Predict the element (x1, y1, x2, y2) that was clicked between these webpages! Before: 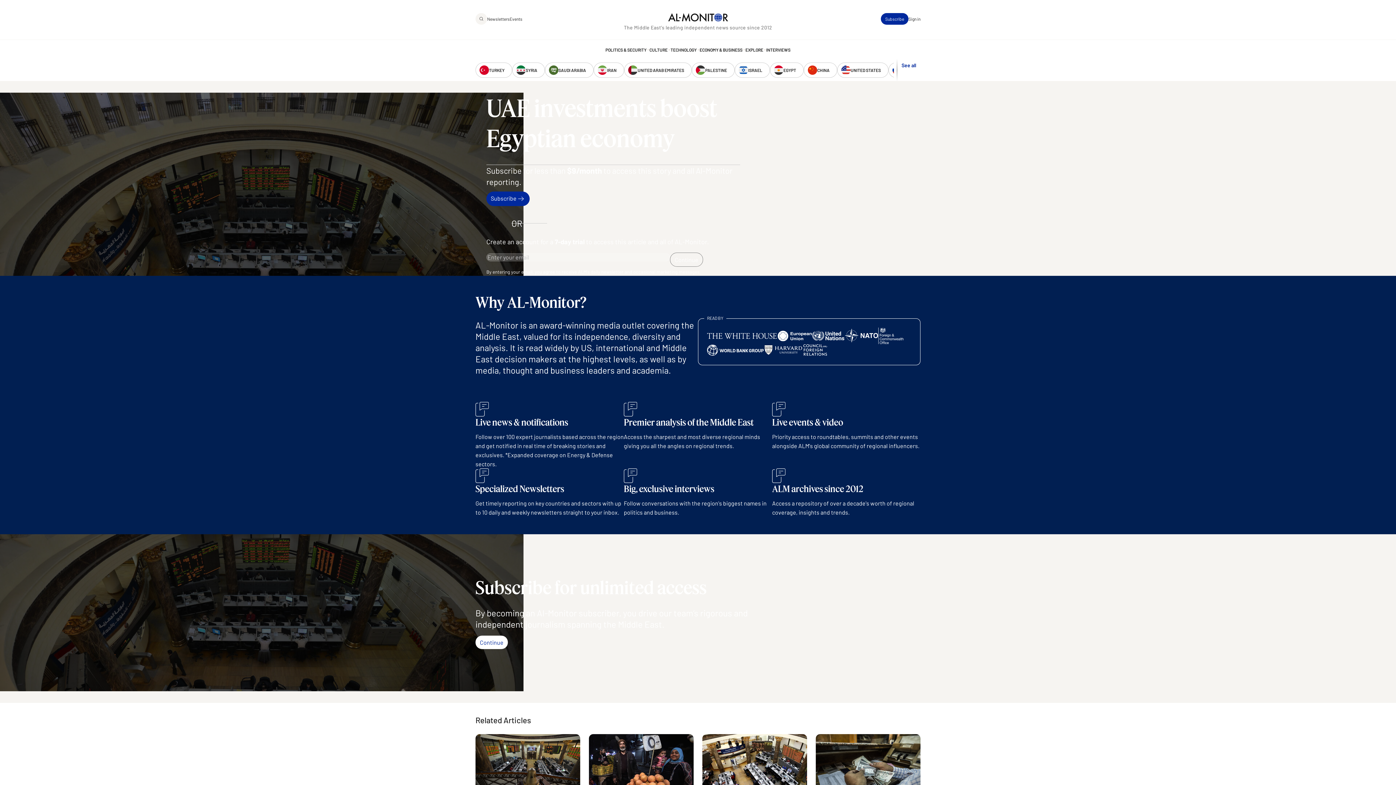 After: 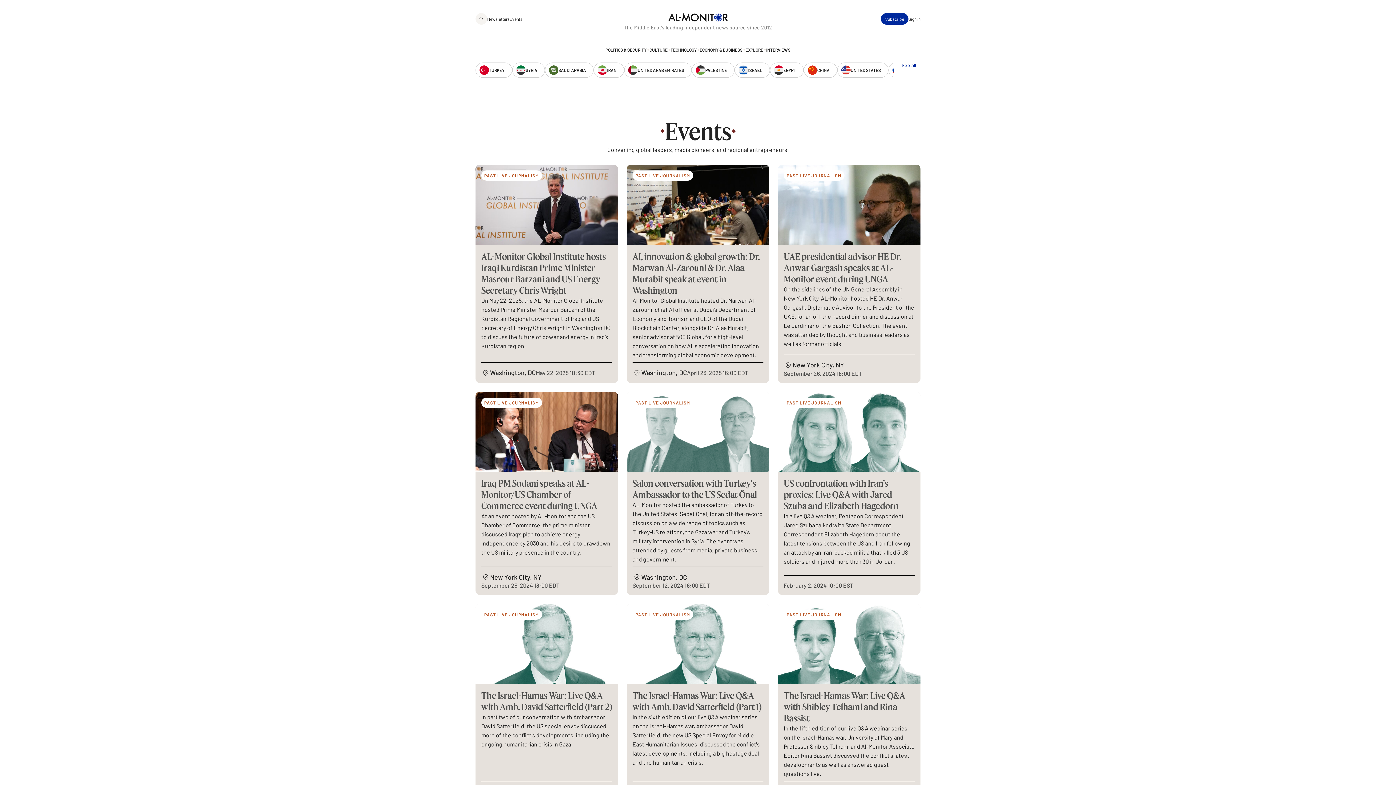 Action: bbox: (509, 13, 522, 24) label: Events